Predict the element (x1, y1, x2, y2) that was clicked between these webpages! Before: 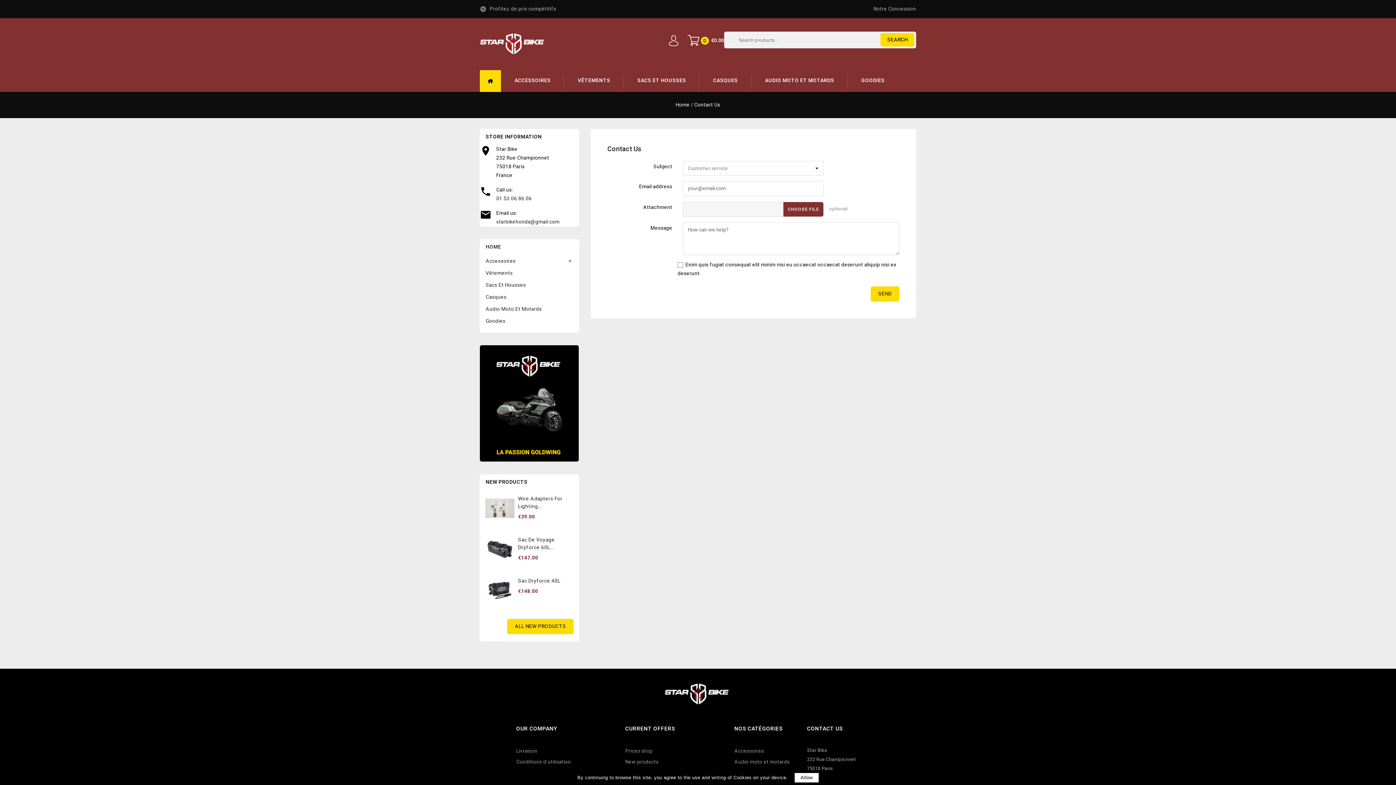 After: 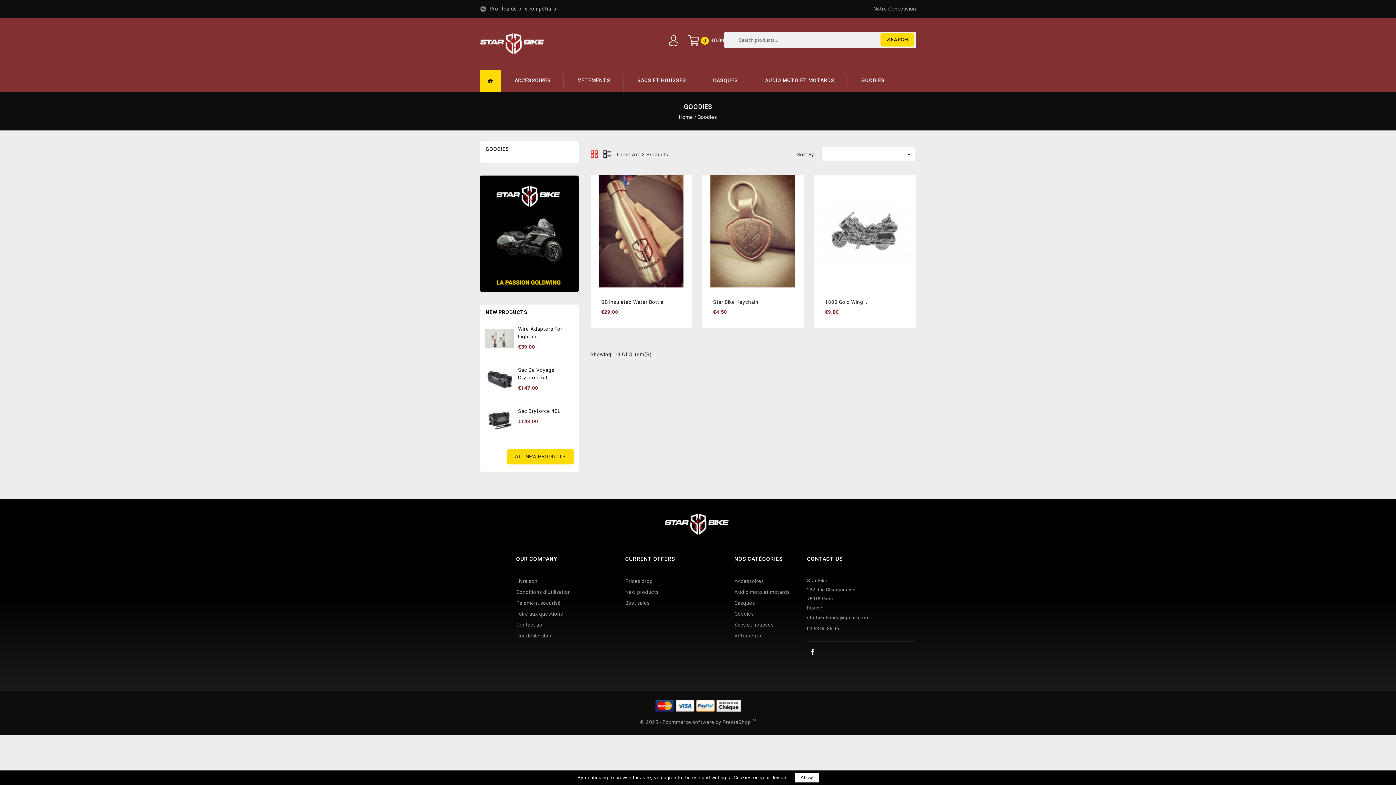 Action: bbox: (848, 69, 898, 91) label: GOODIES